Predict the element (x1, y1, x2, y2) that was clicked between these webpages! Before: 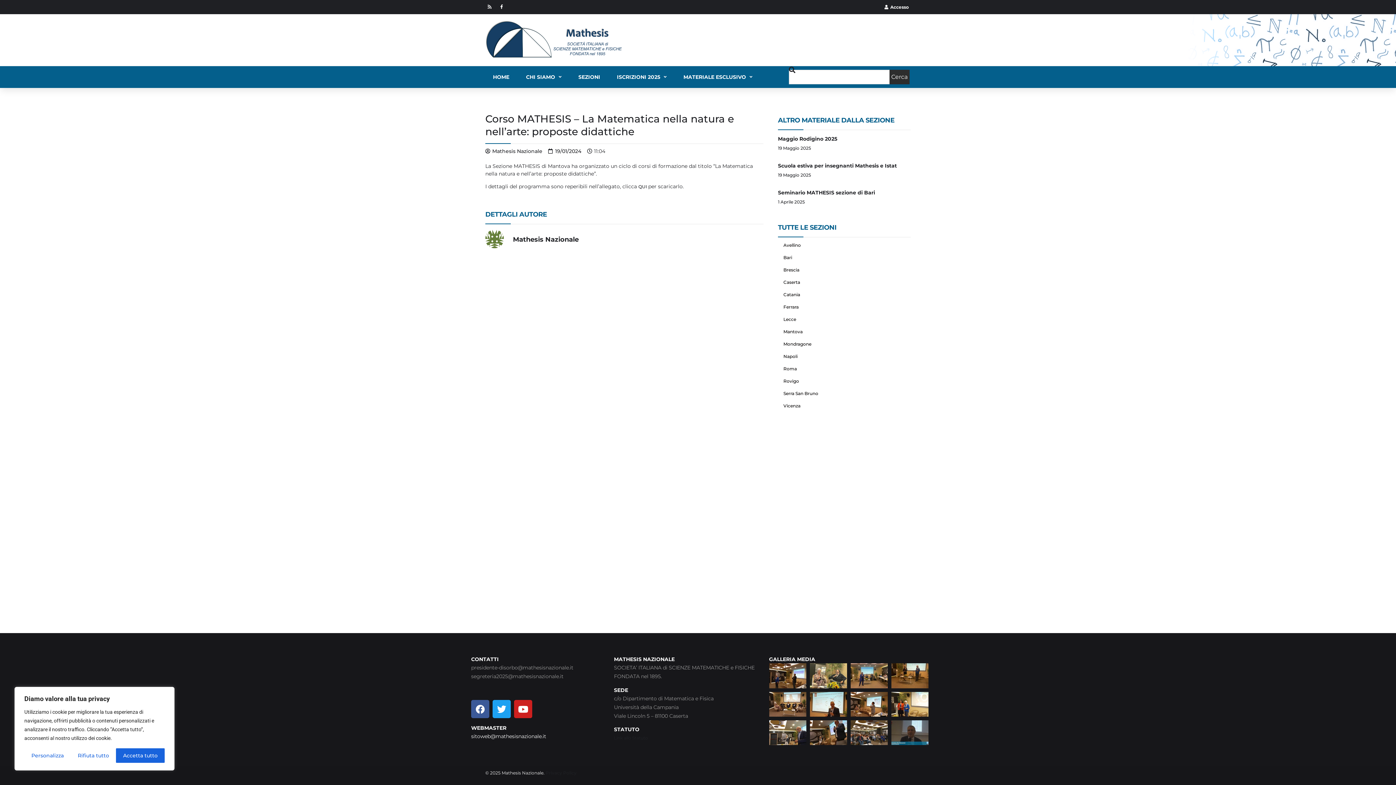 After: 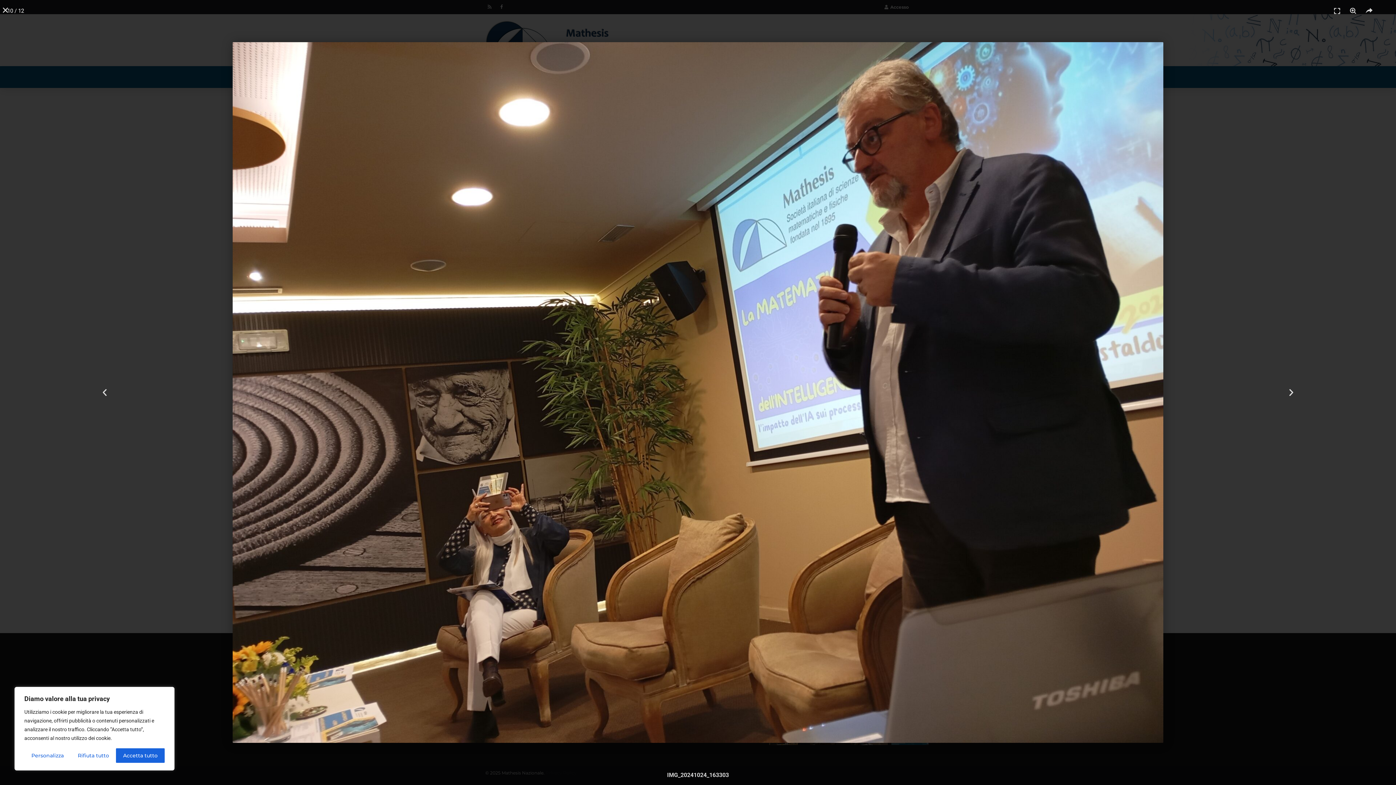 Action: bbox: (810, 720, 847, 745)